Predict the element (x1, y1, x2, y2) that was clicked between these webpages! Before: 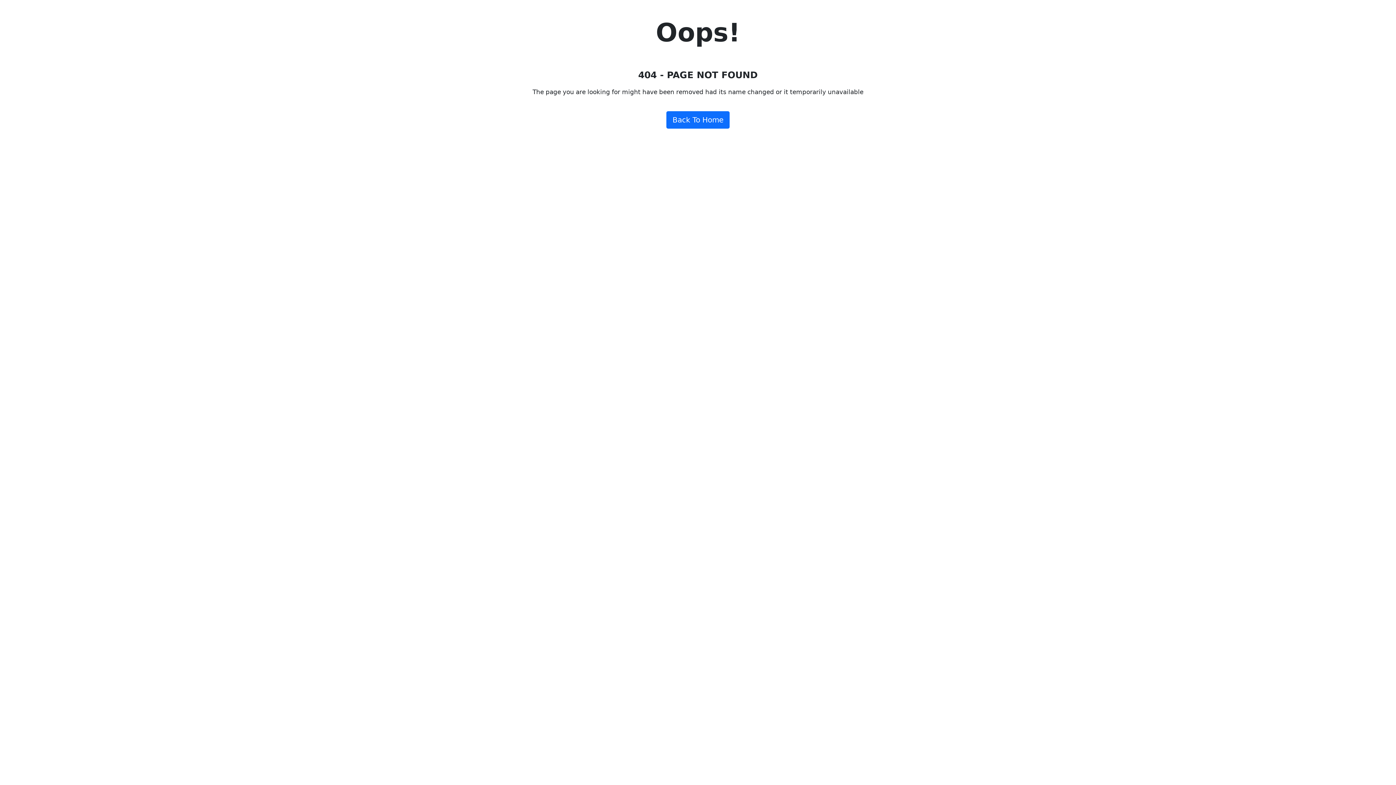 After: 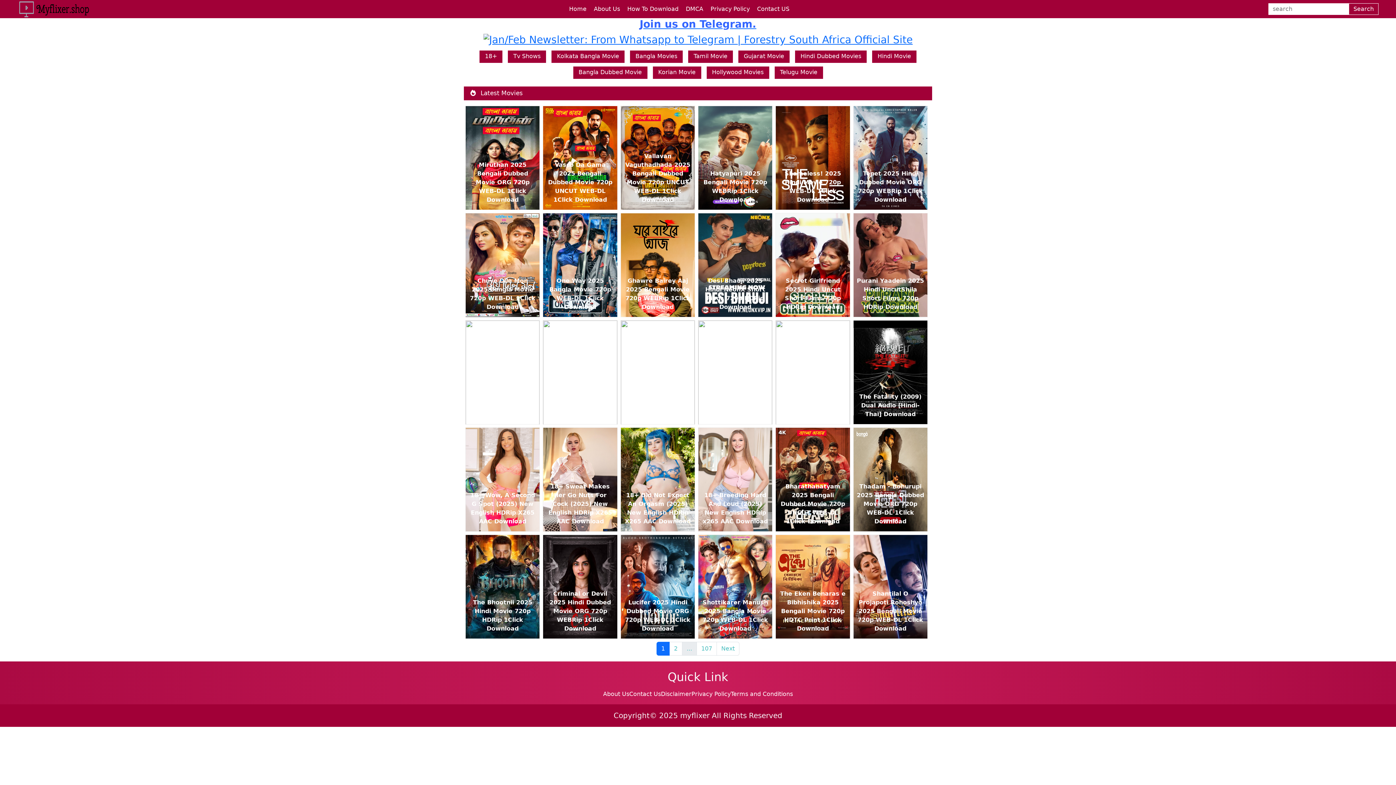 Action: label: Back To Home bbox: (666, 111, 729, 128)